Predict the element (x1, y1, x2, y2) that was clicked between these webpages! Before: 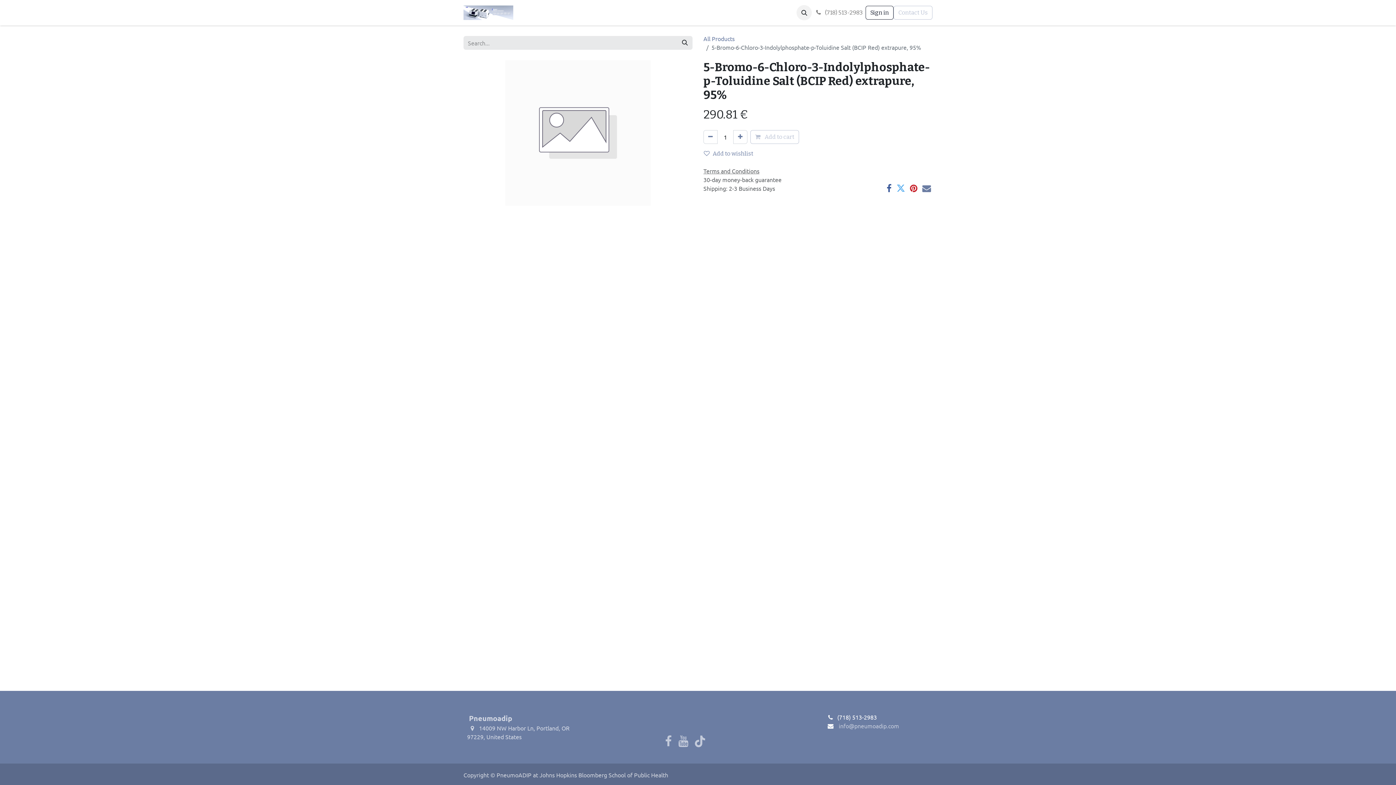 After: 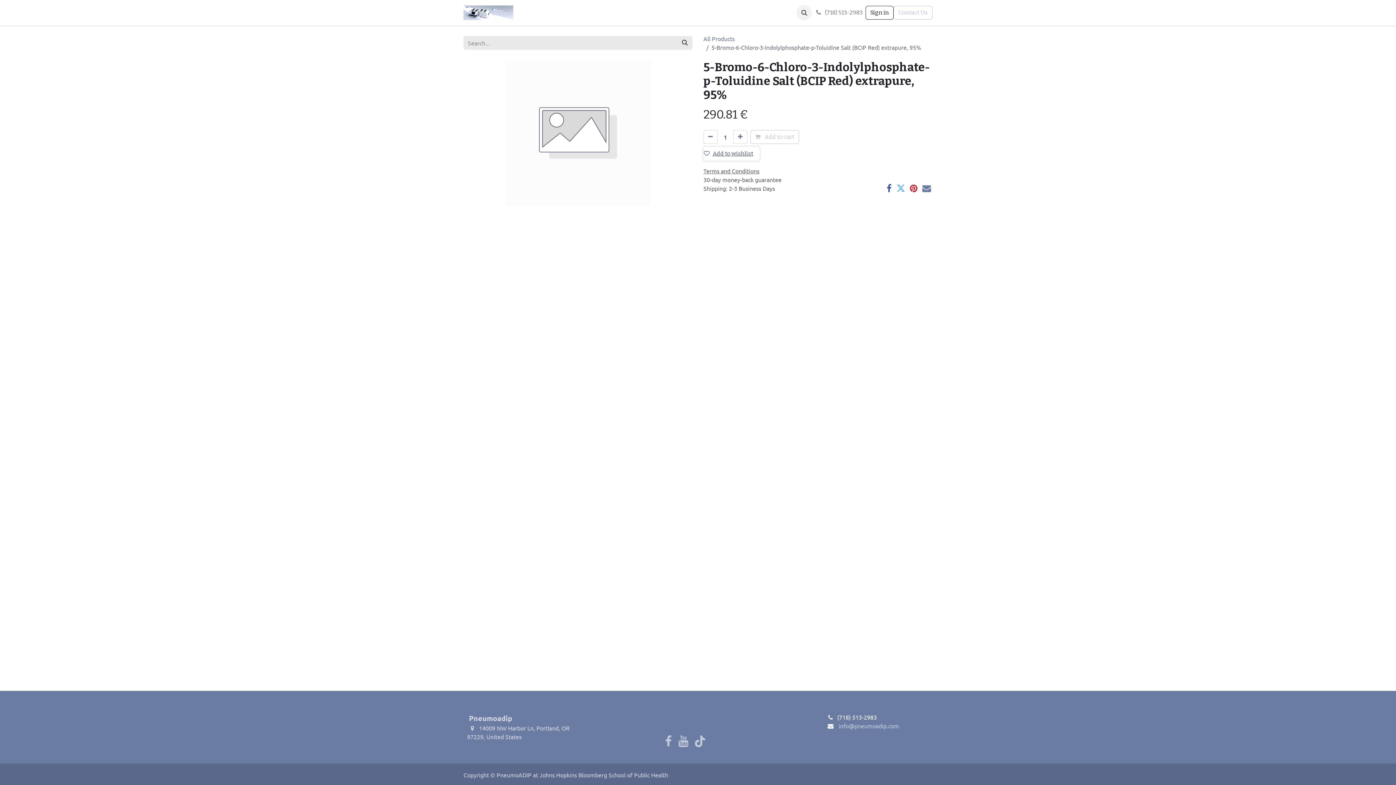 Action: label: Add to wishlist bbox: (703, 146, 759, 160)